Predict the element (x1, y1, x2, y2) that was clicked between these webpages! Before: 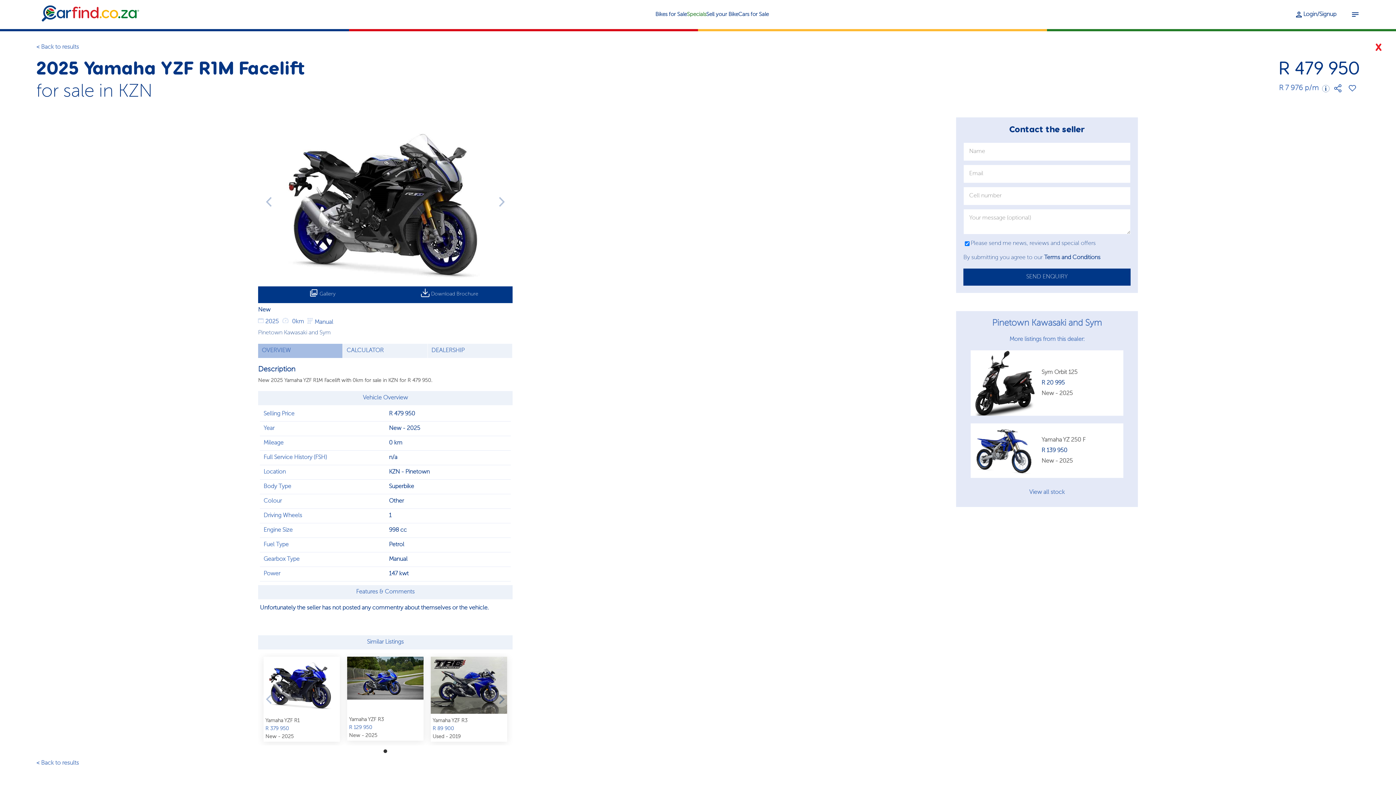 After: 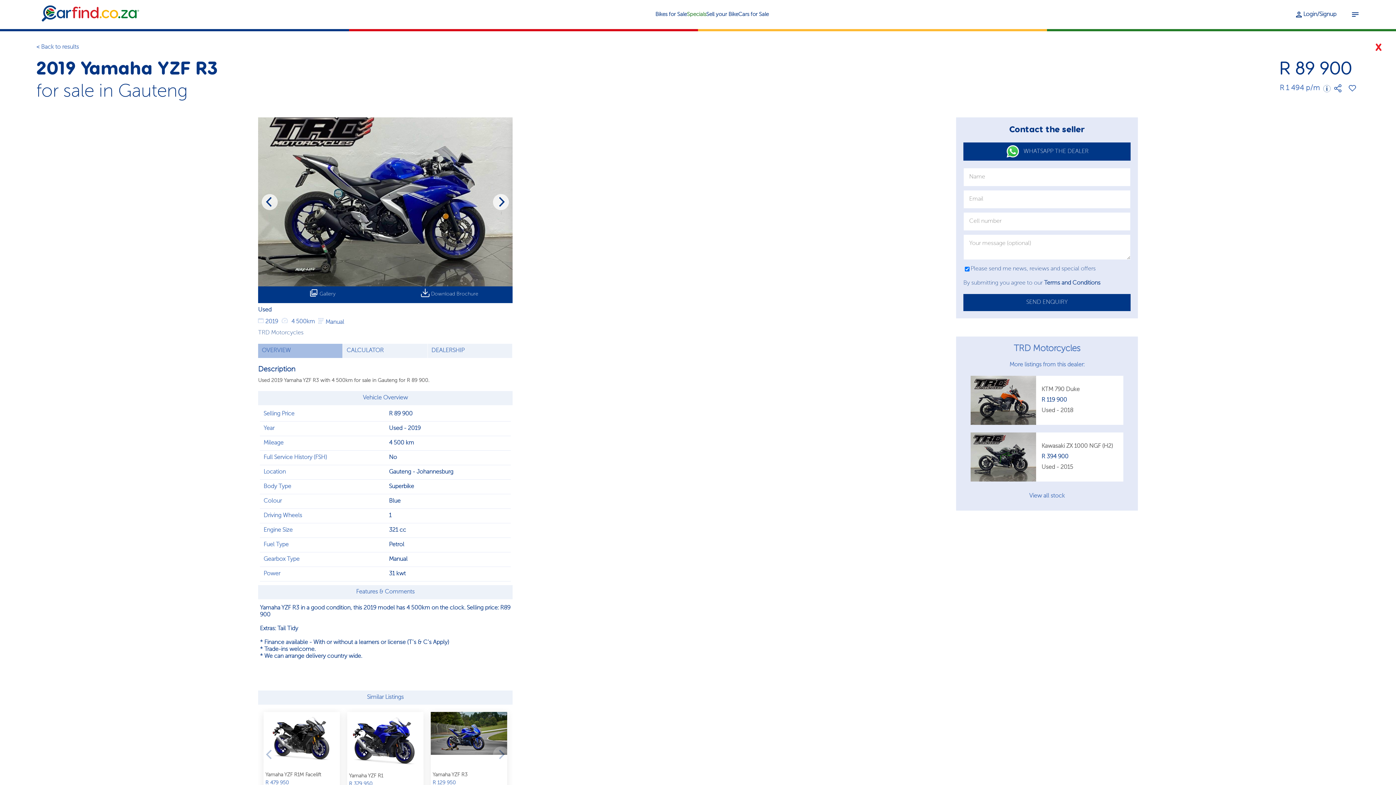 Action: bbox: (430, 709, 507, 715)